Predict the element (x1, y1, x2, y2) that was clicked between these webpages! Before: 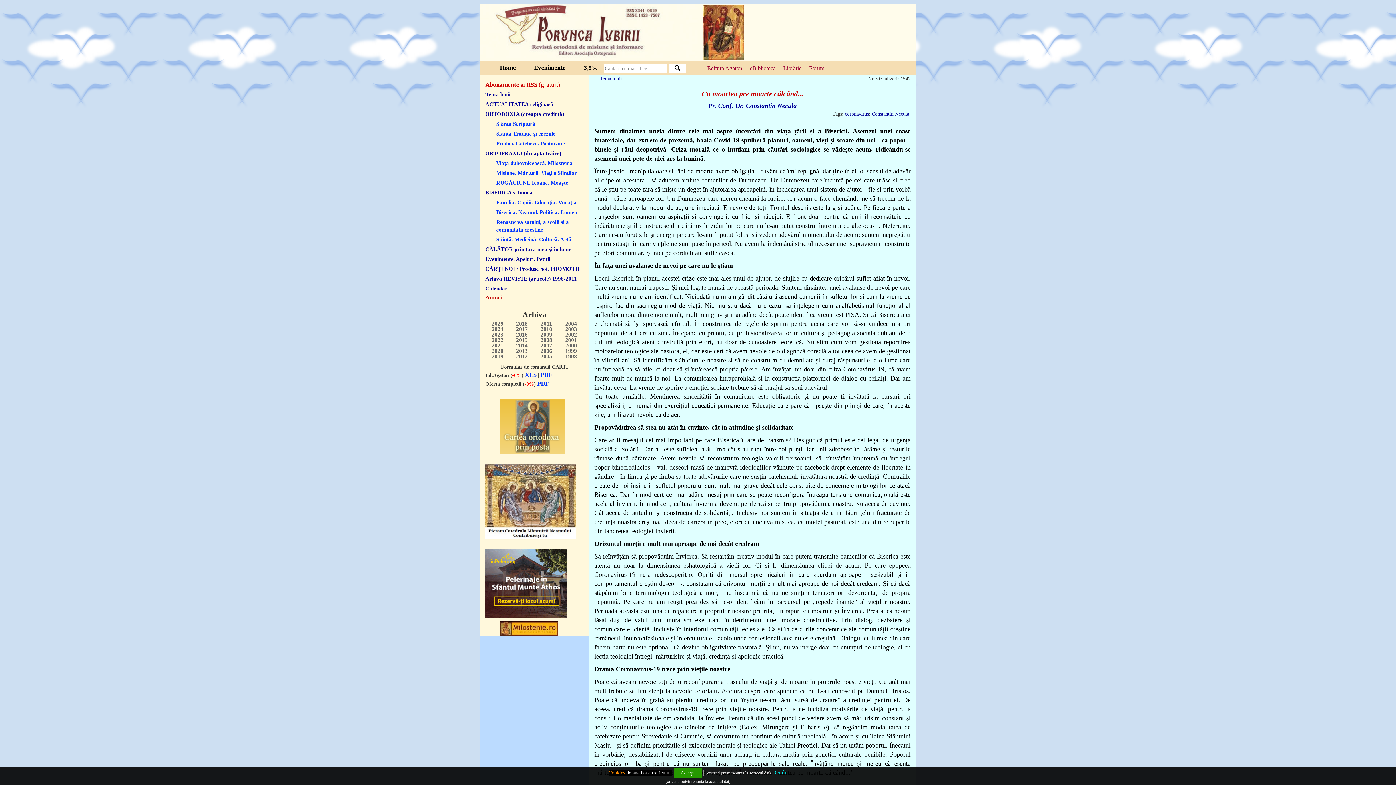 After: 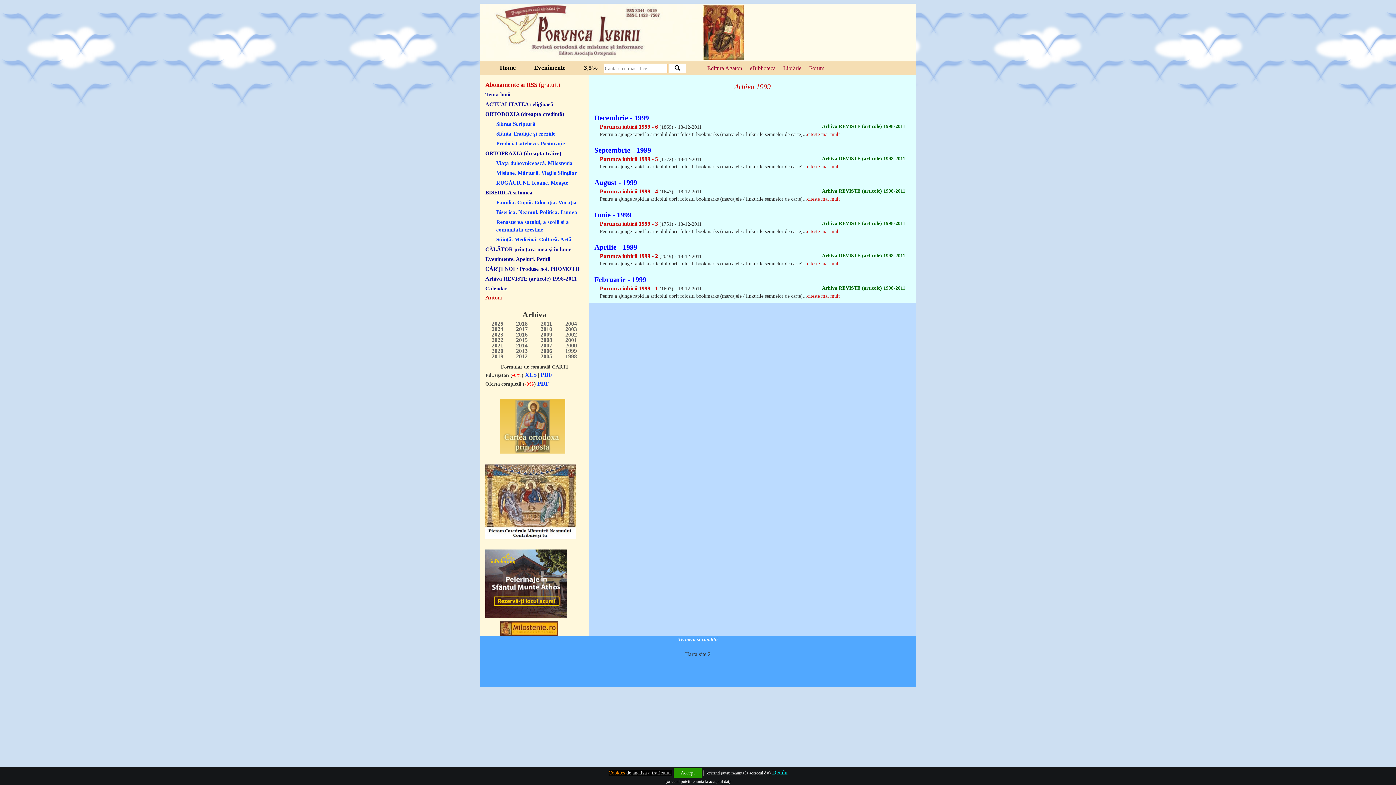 Action: bbox: (558, 345, 583, 350) label: 1999